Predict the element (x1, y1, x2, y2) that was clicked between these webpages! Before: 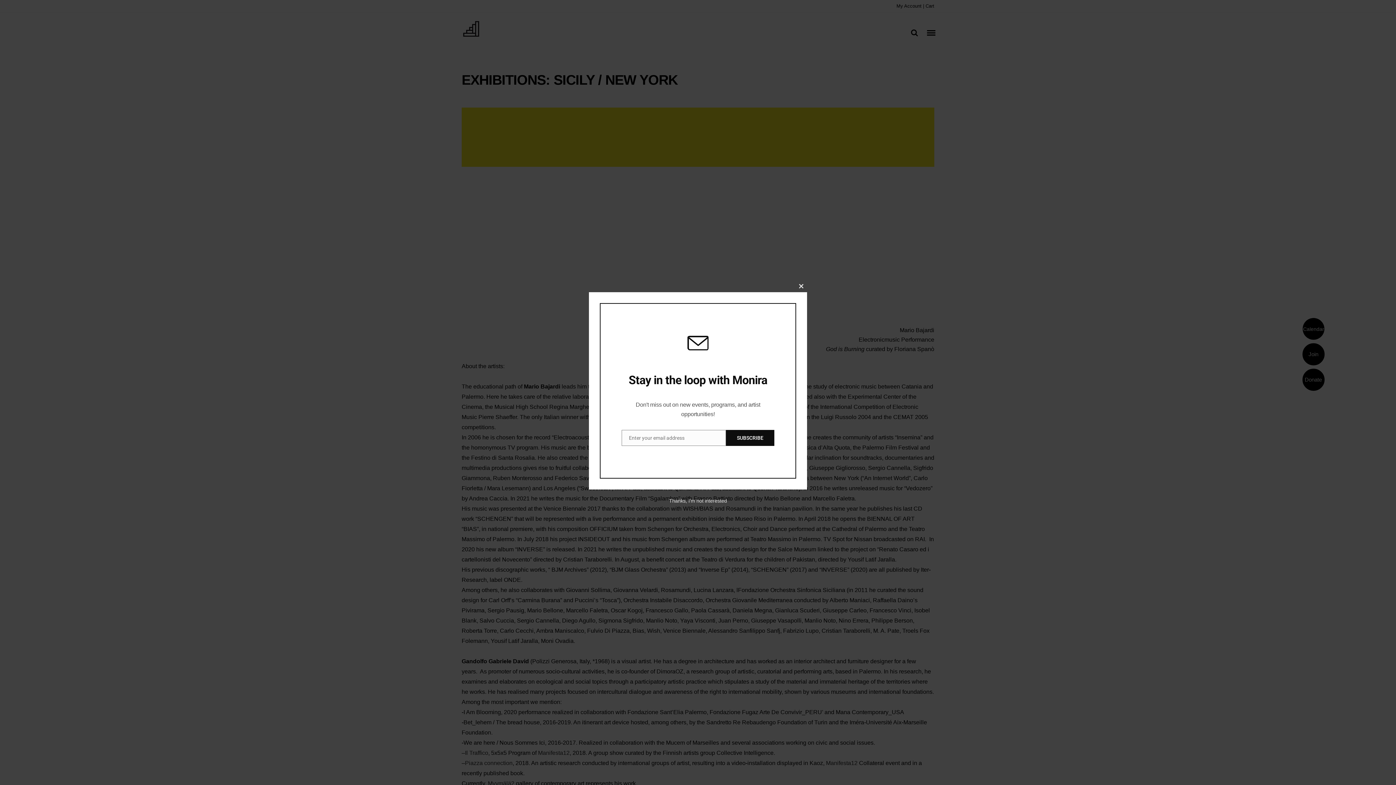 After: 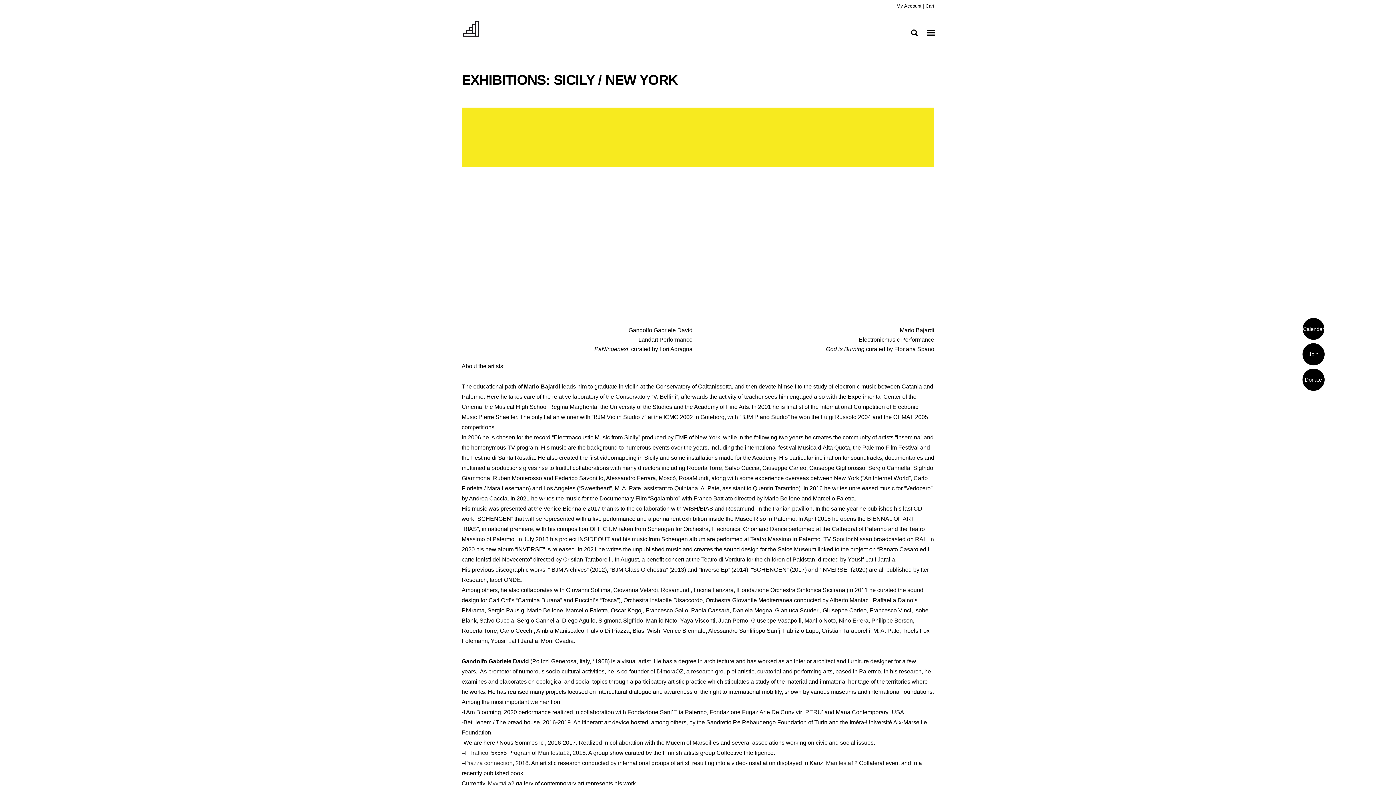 Action: bbox: (669, 498, 727, 503) label: Thanks, I’m not interested